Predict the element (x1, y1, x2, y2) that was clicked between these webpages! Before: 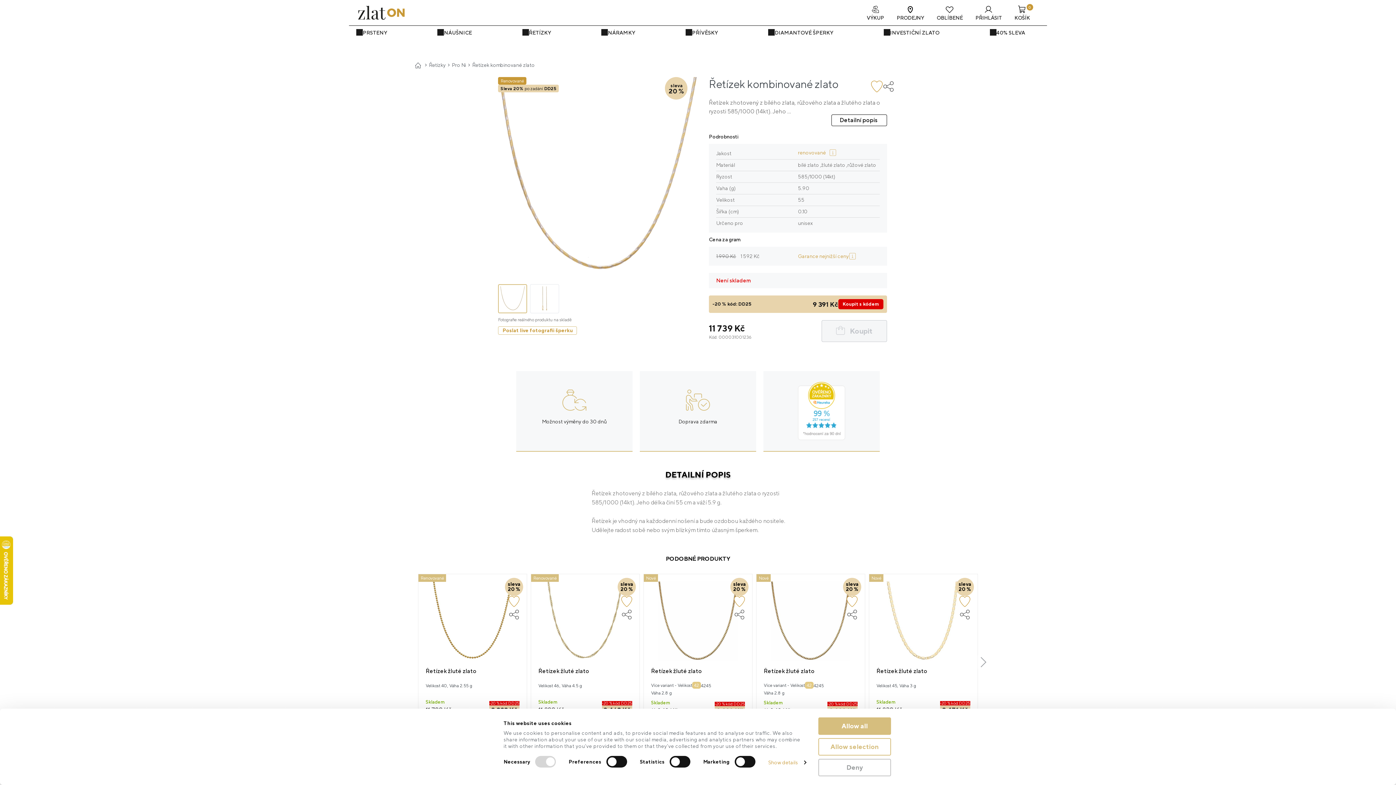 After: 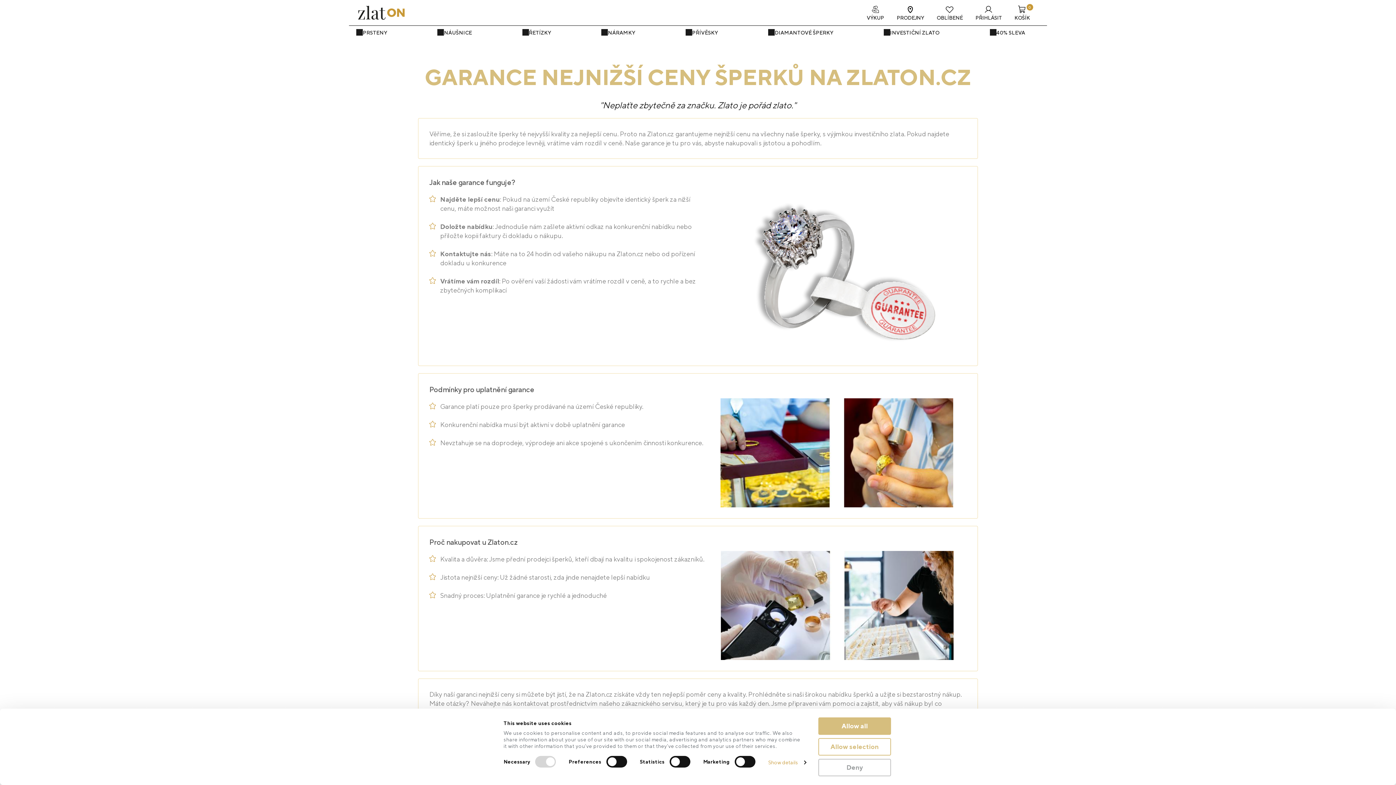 Action: label: Garance nejnižší ceny bbox: (798, 252, 880, 260)